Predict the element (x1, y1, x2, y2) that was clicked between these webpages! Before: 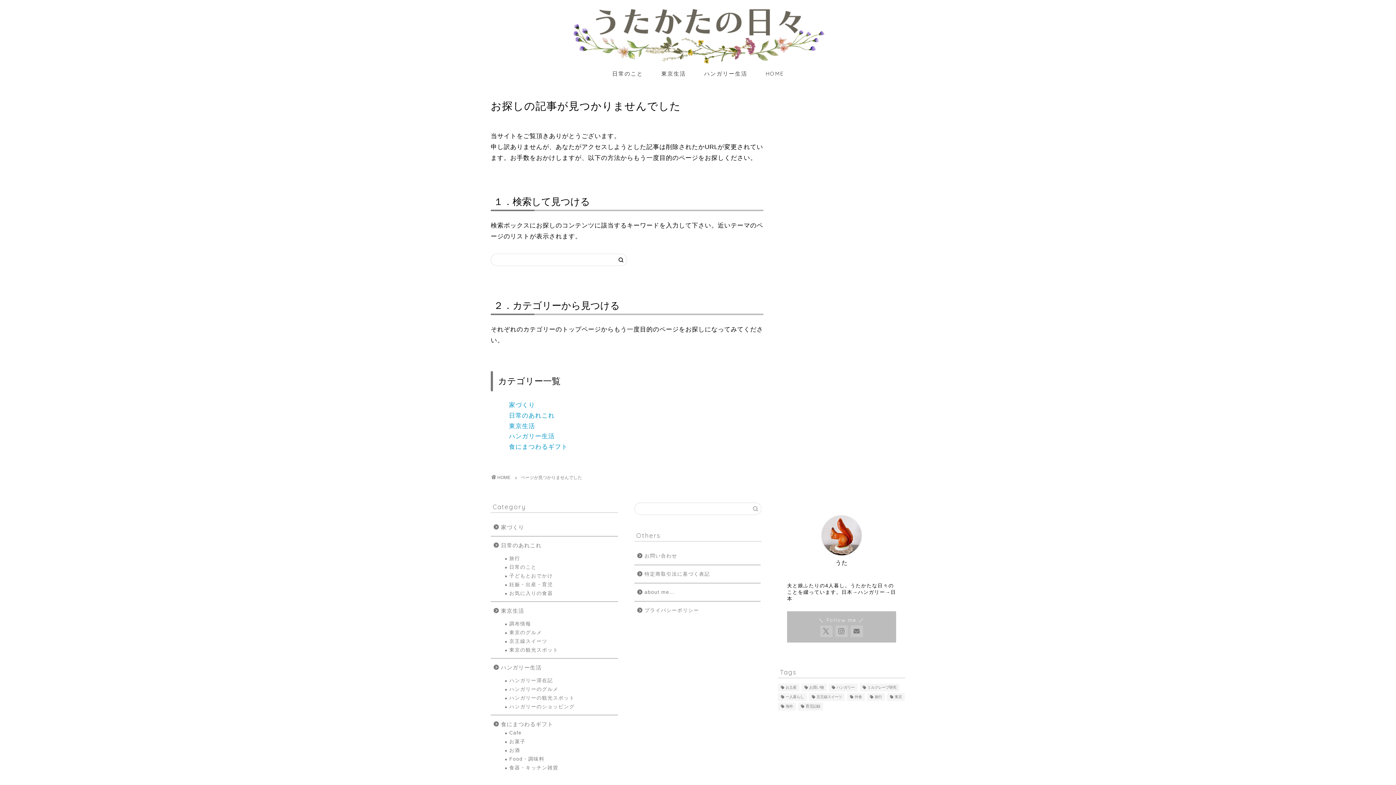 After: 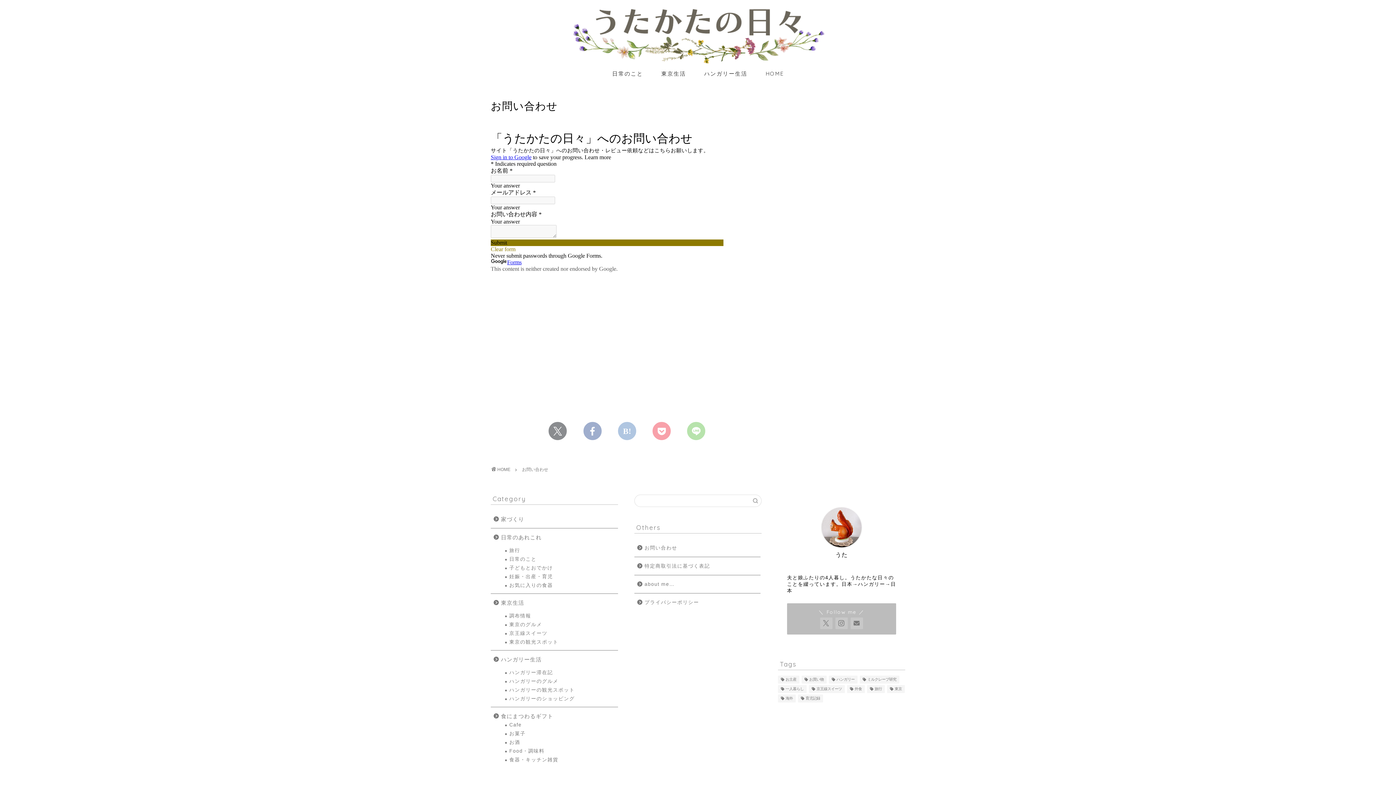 Action: bbox: (634, 547, 760, 565) label: お問い合わせ